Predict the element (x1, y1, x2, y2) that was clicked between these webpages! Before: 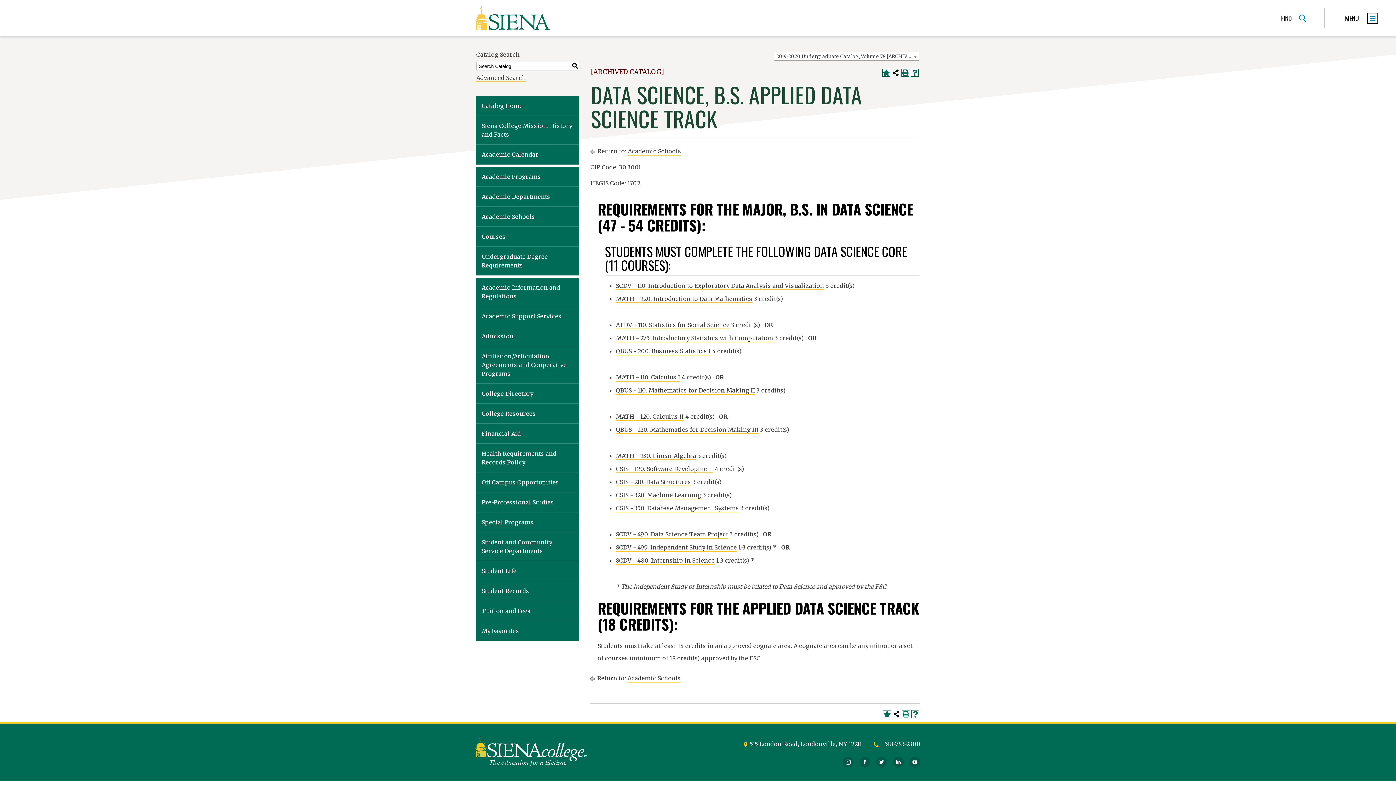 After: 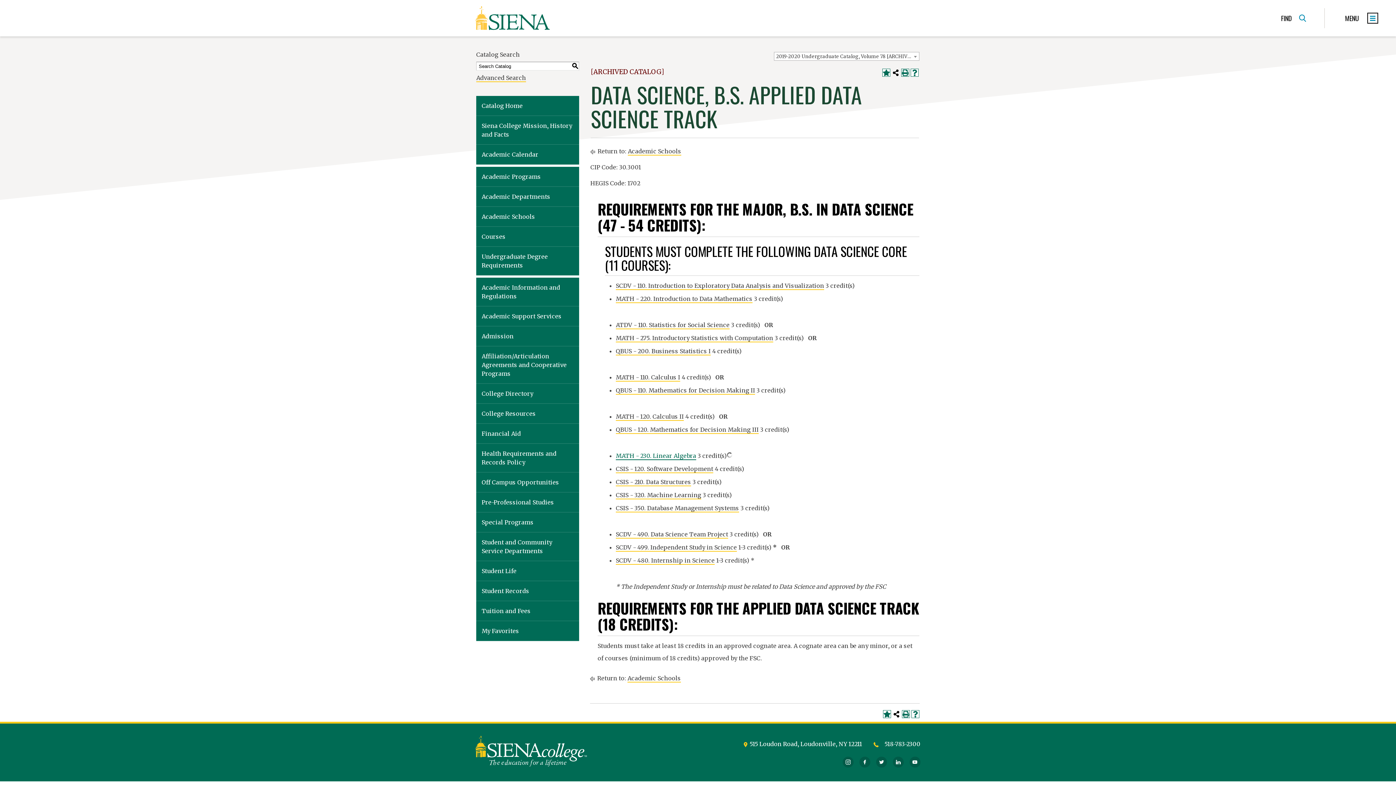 Action: label: MATH - 230. Linear Algebra bbox: (616, 452, 696, 460)